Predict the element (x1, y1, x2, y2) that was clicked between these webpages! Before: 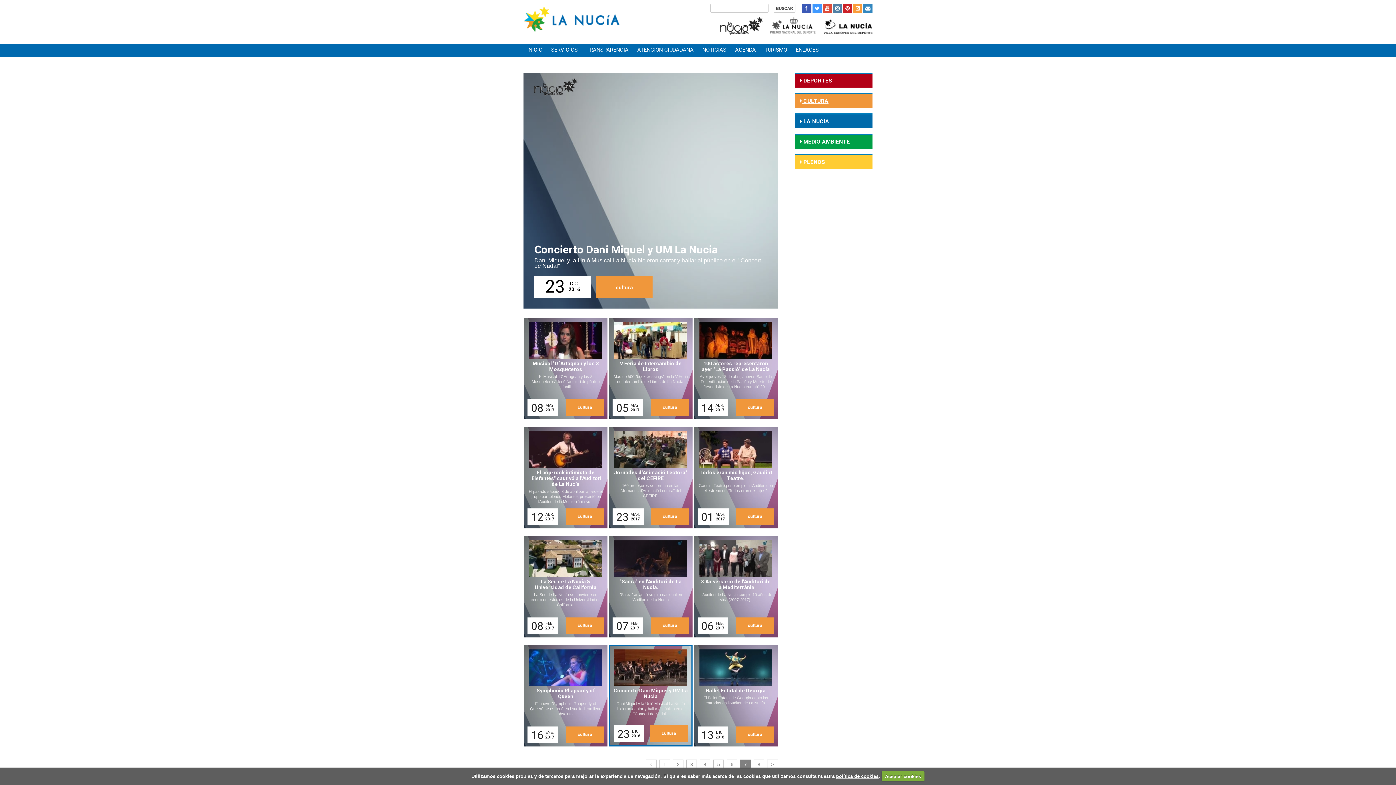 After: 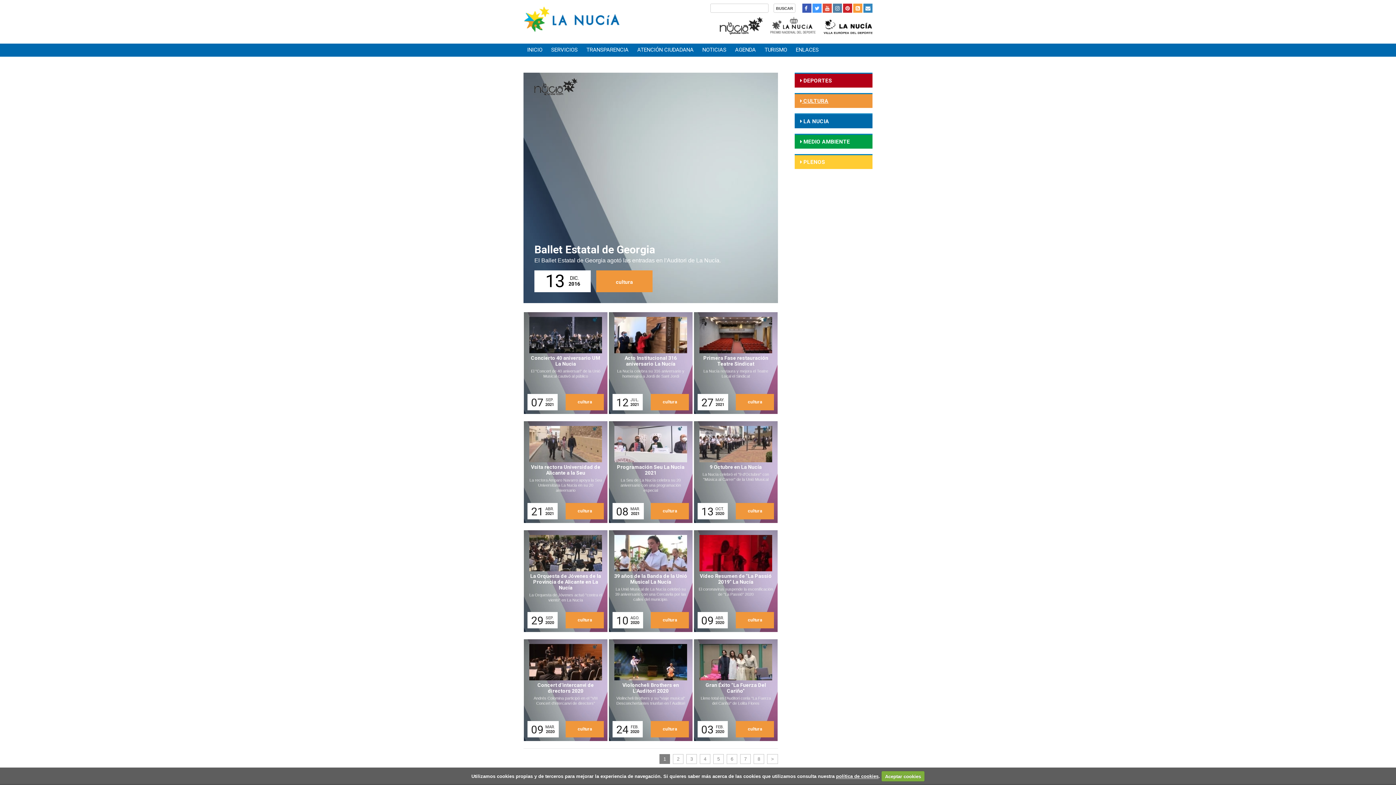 Action: bbox: (697, 648, 769, 743)